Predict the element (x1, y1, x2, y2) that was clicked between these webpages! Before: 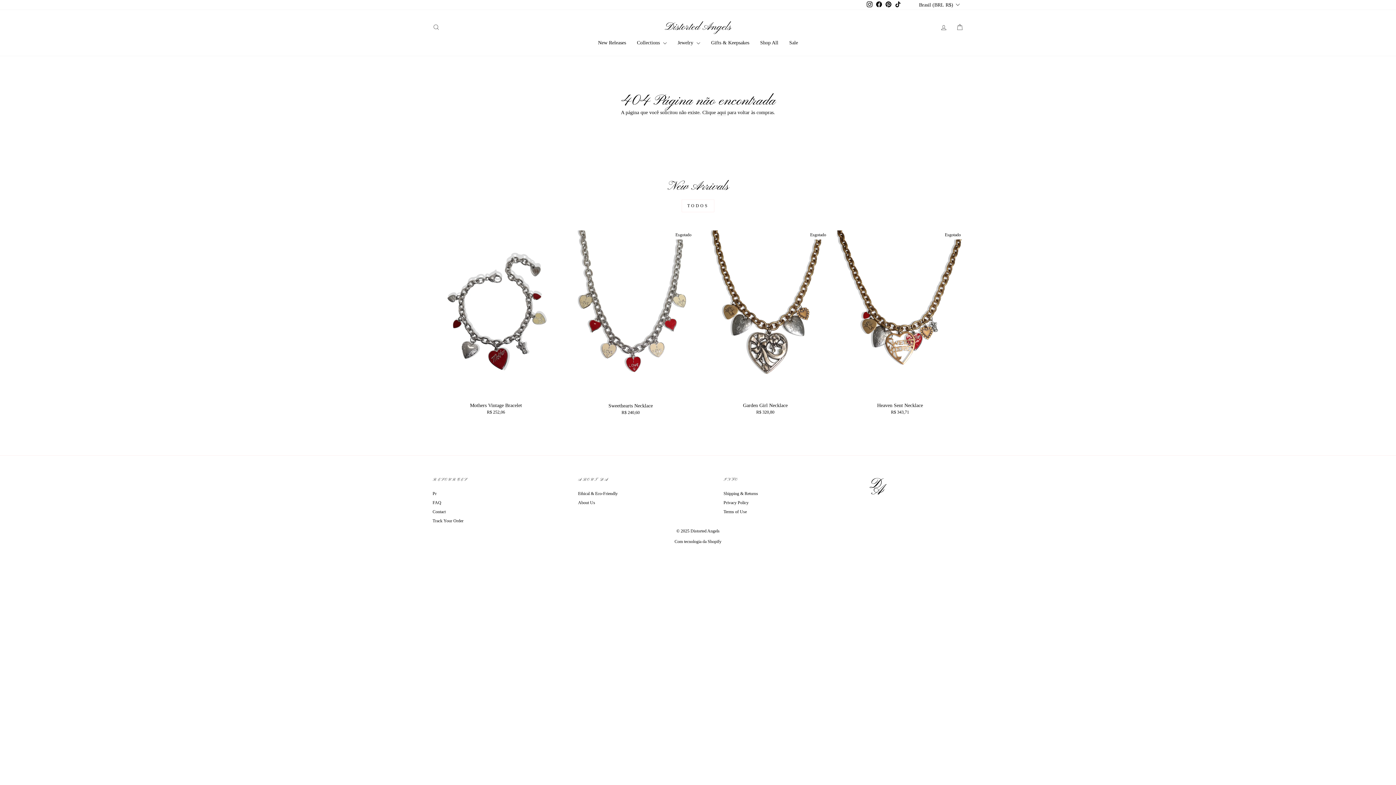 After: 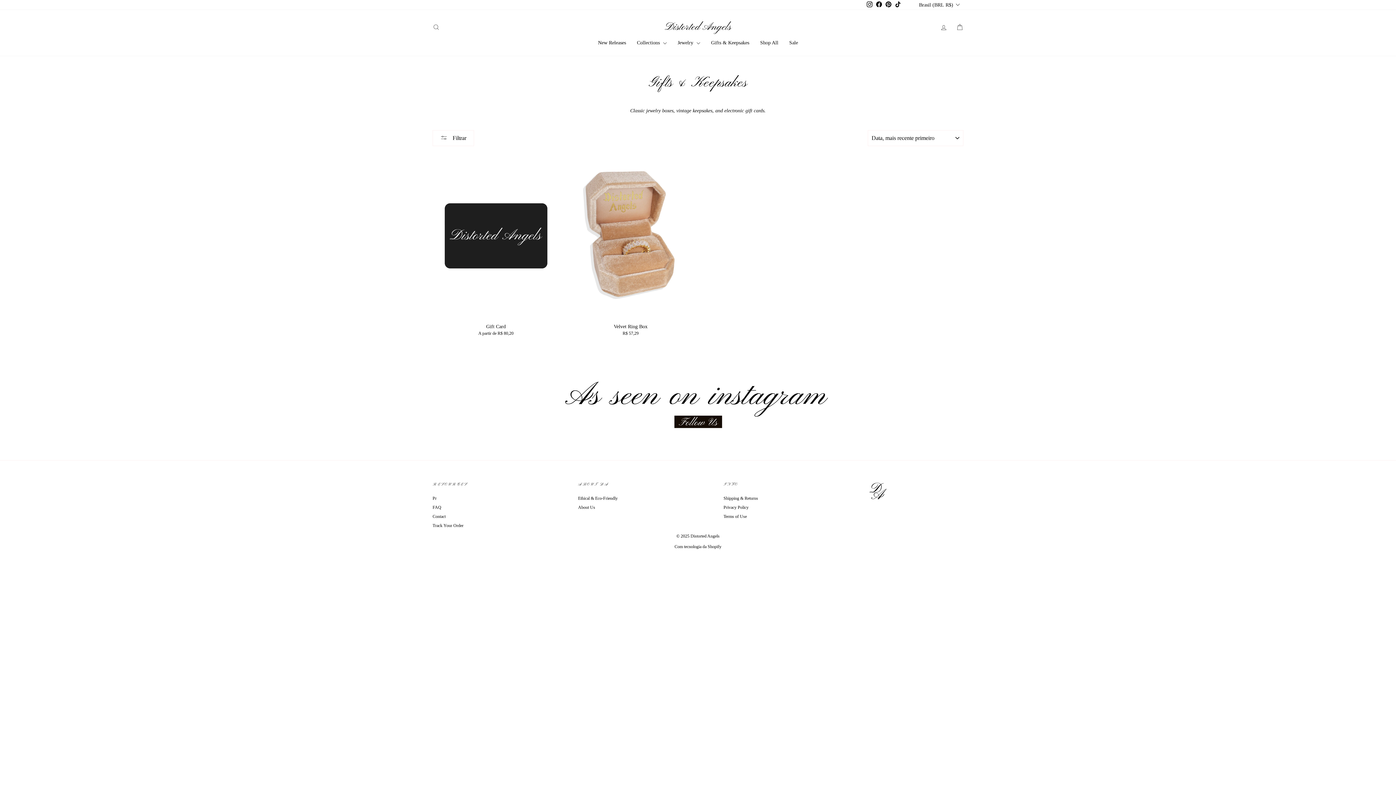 Action: bbox: (705, 37, 754, 48) label: Gifts & Keepsakes